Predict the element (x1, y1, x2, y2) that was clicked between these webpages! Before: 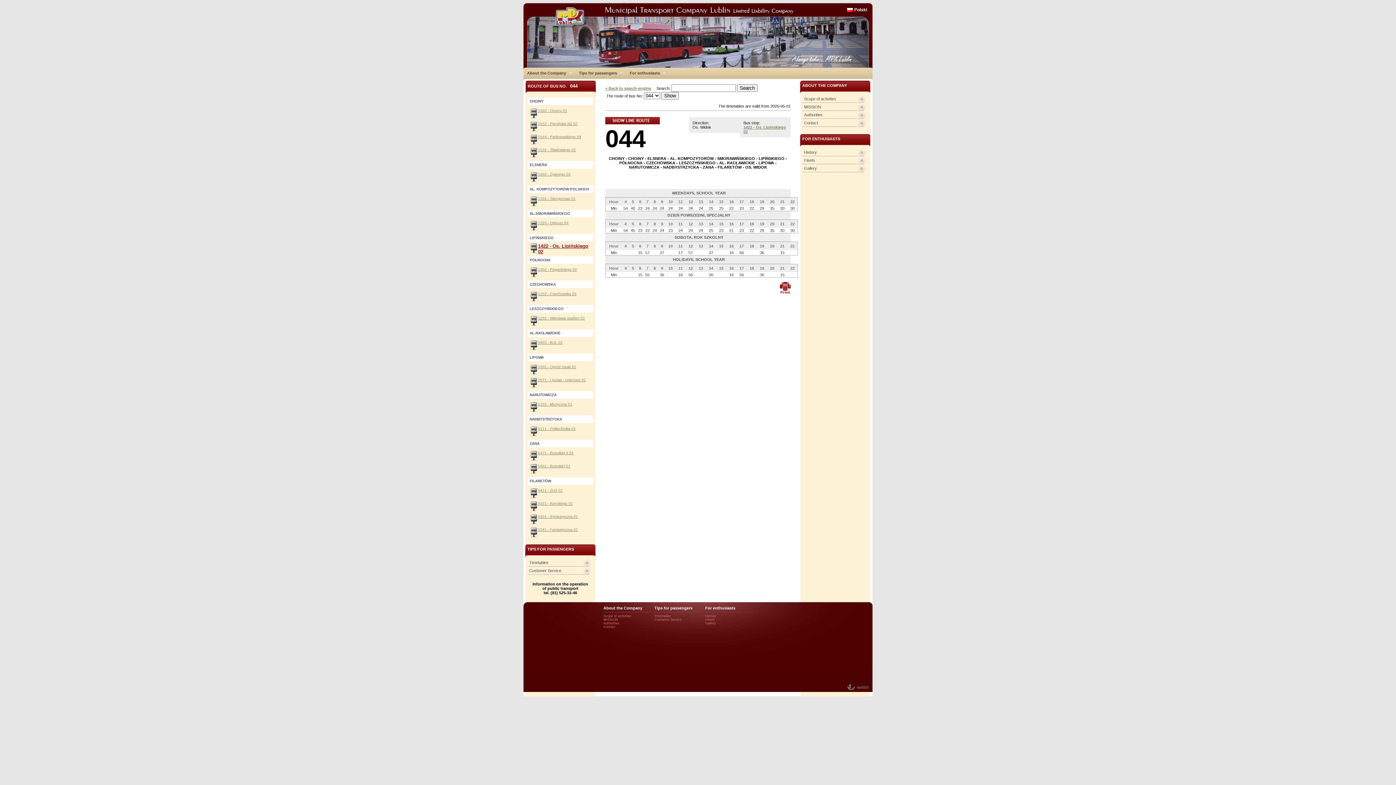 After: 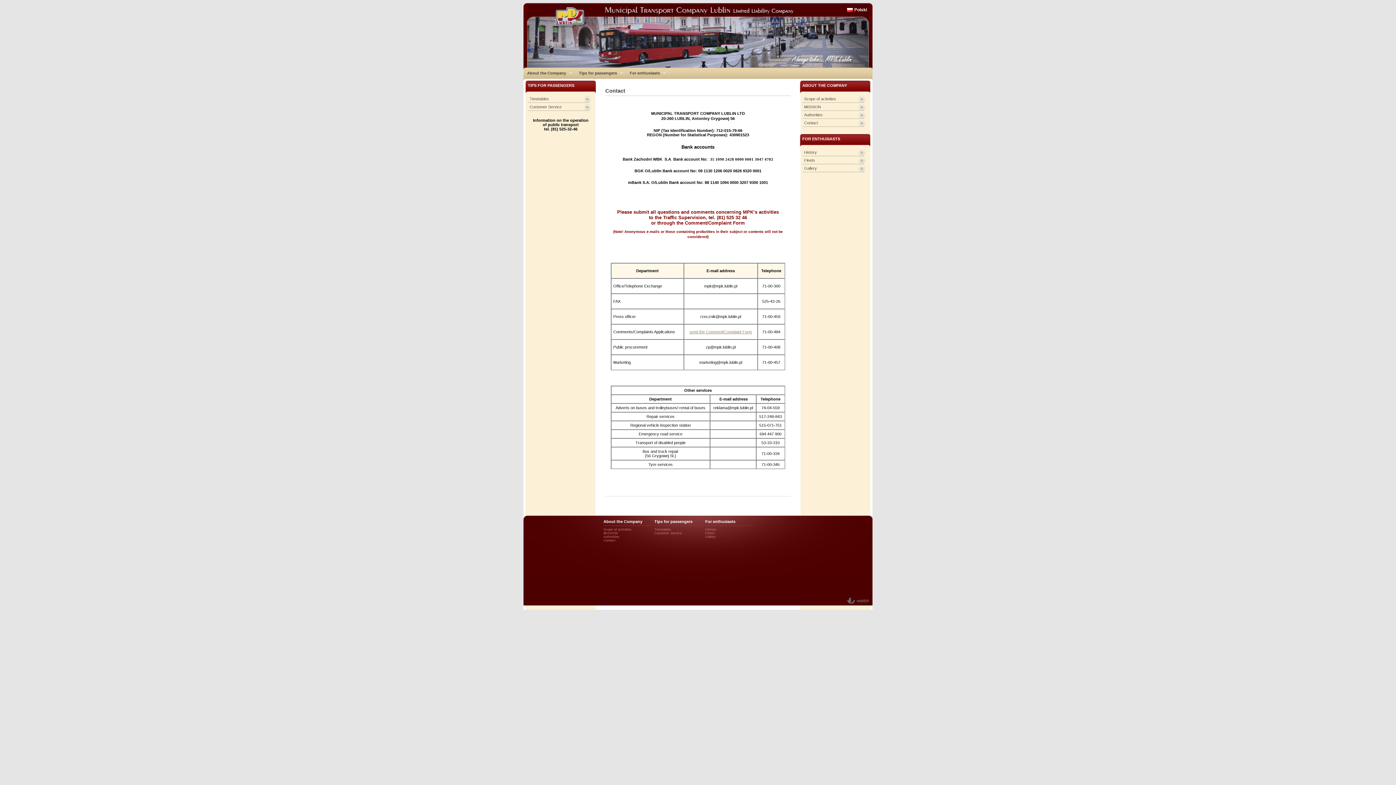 Action: label: Contact bbox: (603, 625, 615, 629)